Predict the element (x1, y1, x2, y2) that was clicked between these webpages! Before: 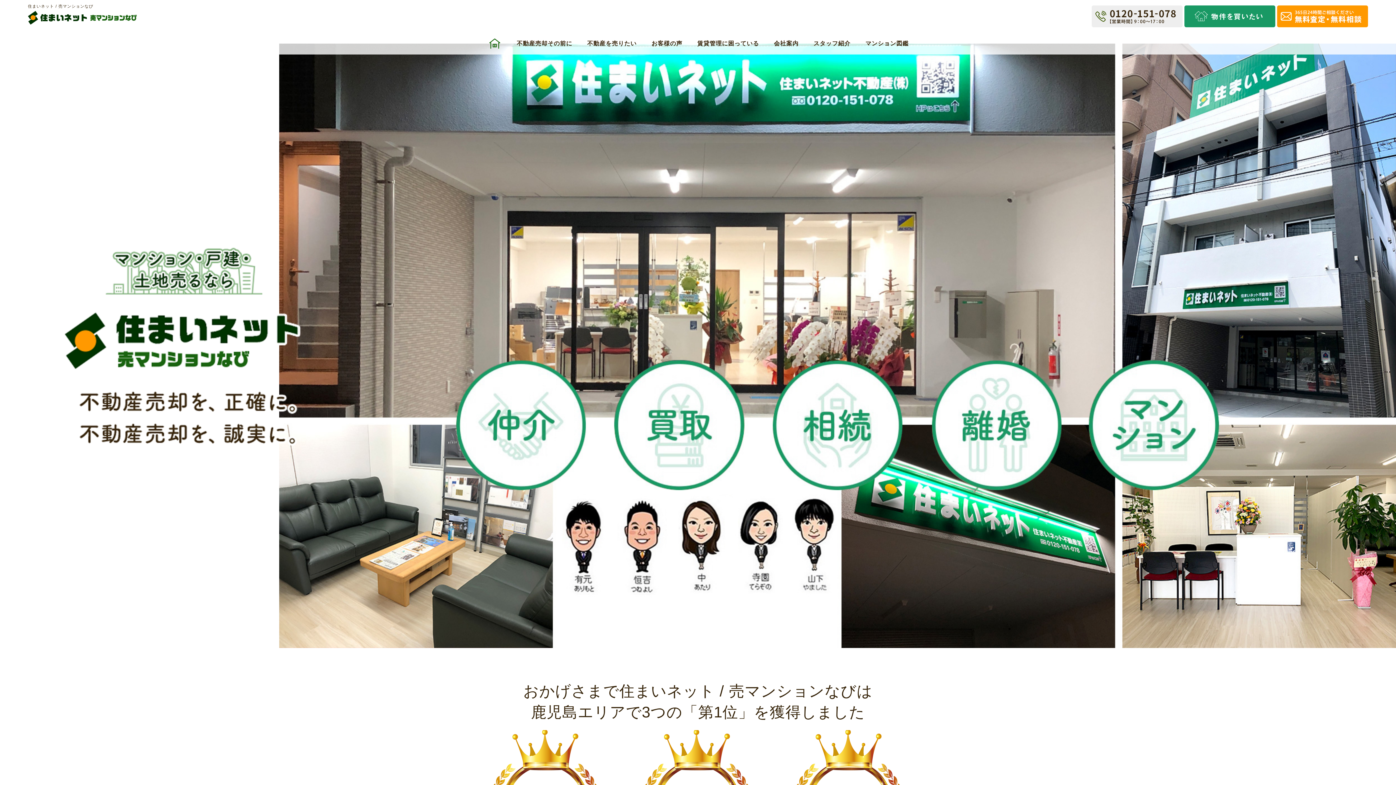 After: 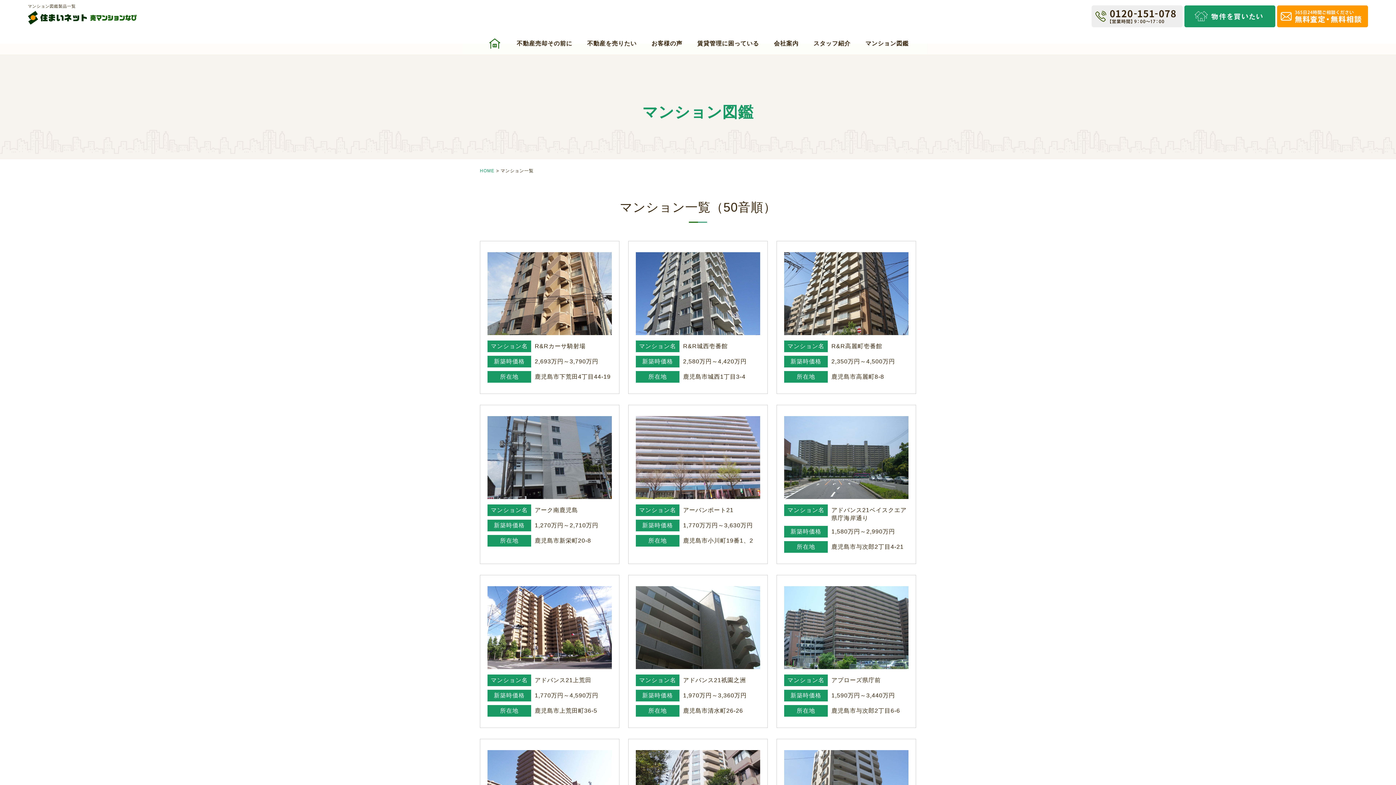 Action: label: マンション図鑑 bbox: (858, 32, 916, 54)